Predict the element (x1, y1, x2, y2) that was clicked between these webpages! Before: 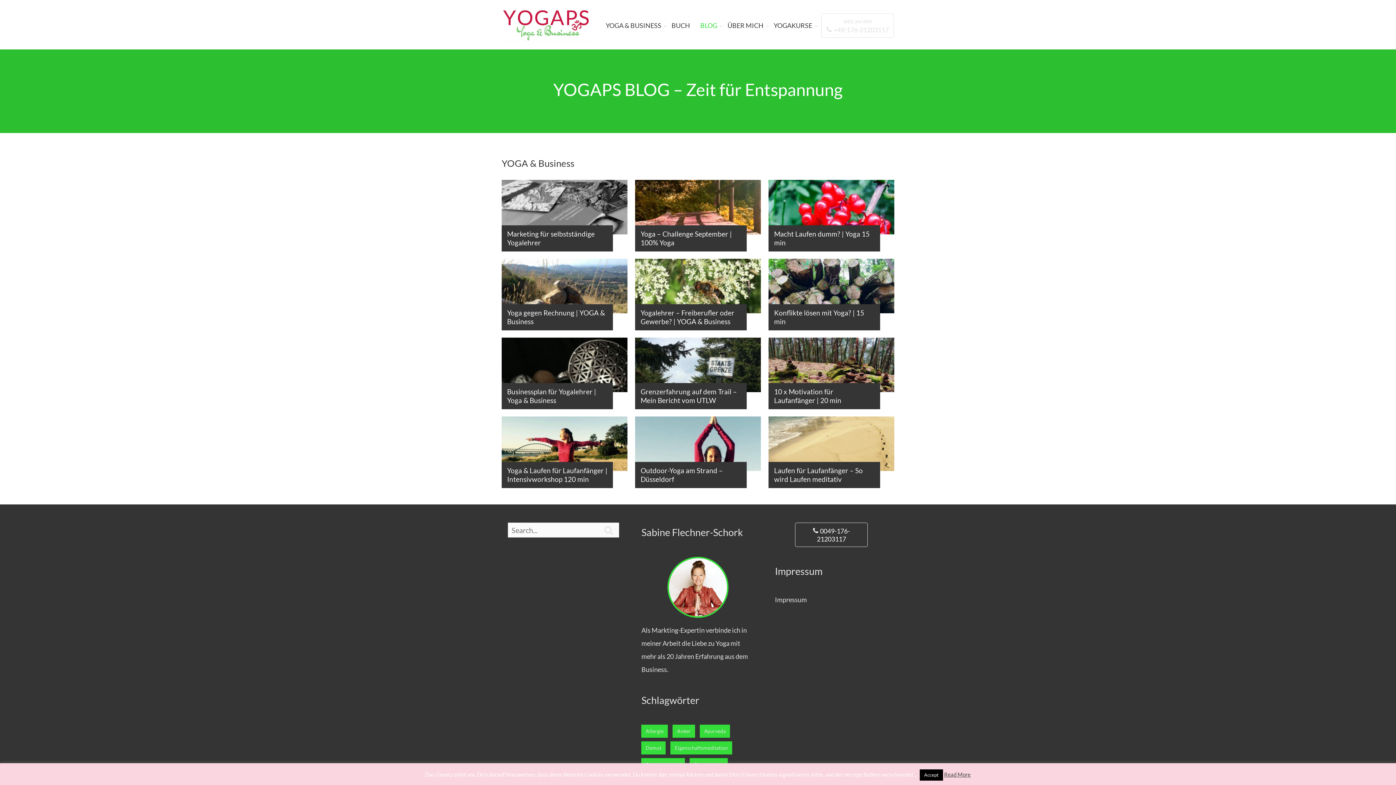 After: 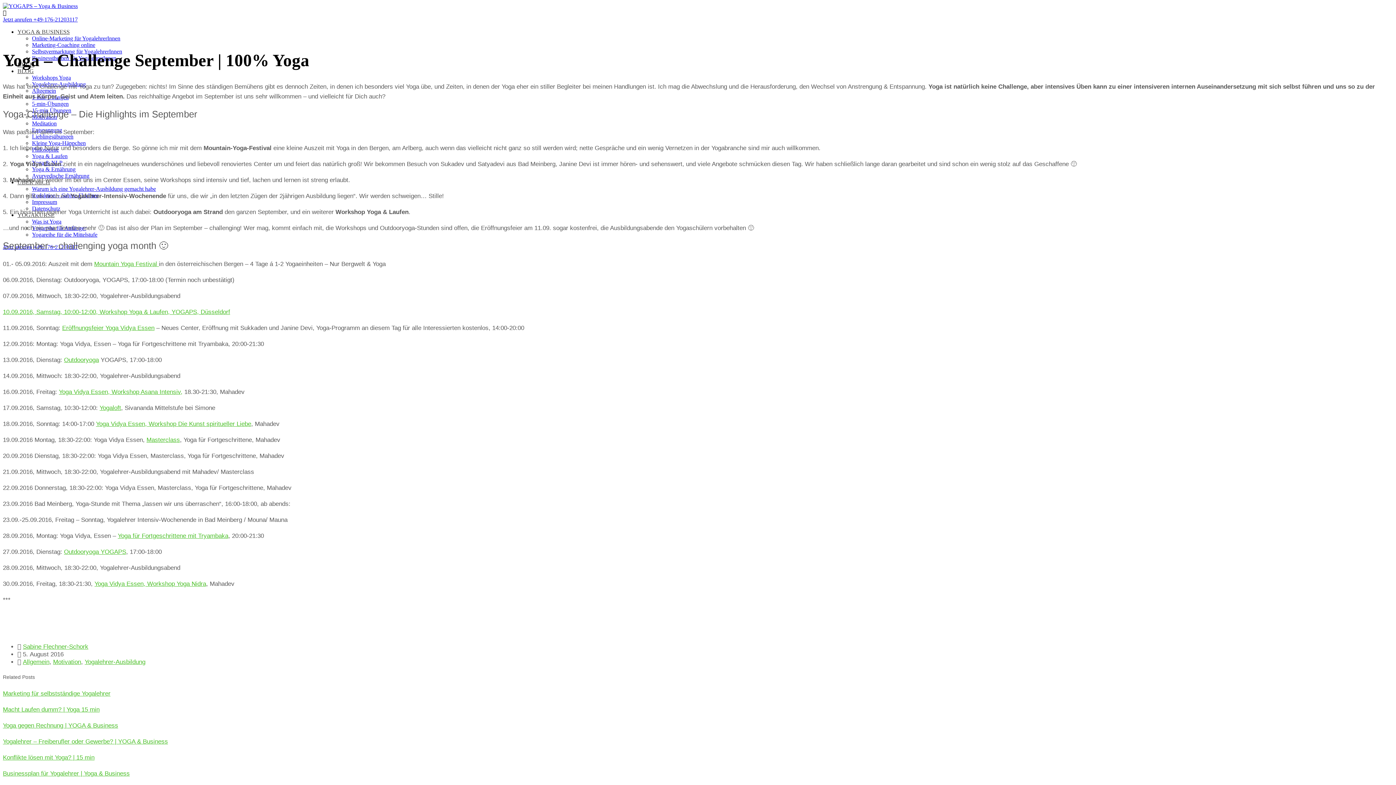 Action: label: Yoga – Challenge September | 100% Yoga bbox: (635, 180, 761, 251)